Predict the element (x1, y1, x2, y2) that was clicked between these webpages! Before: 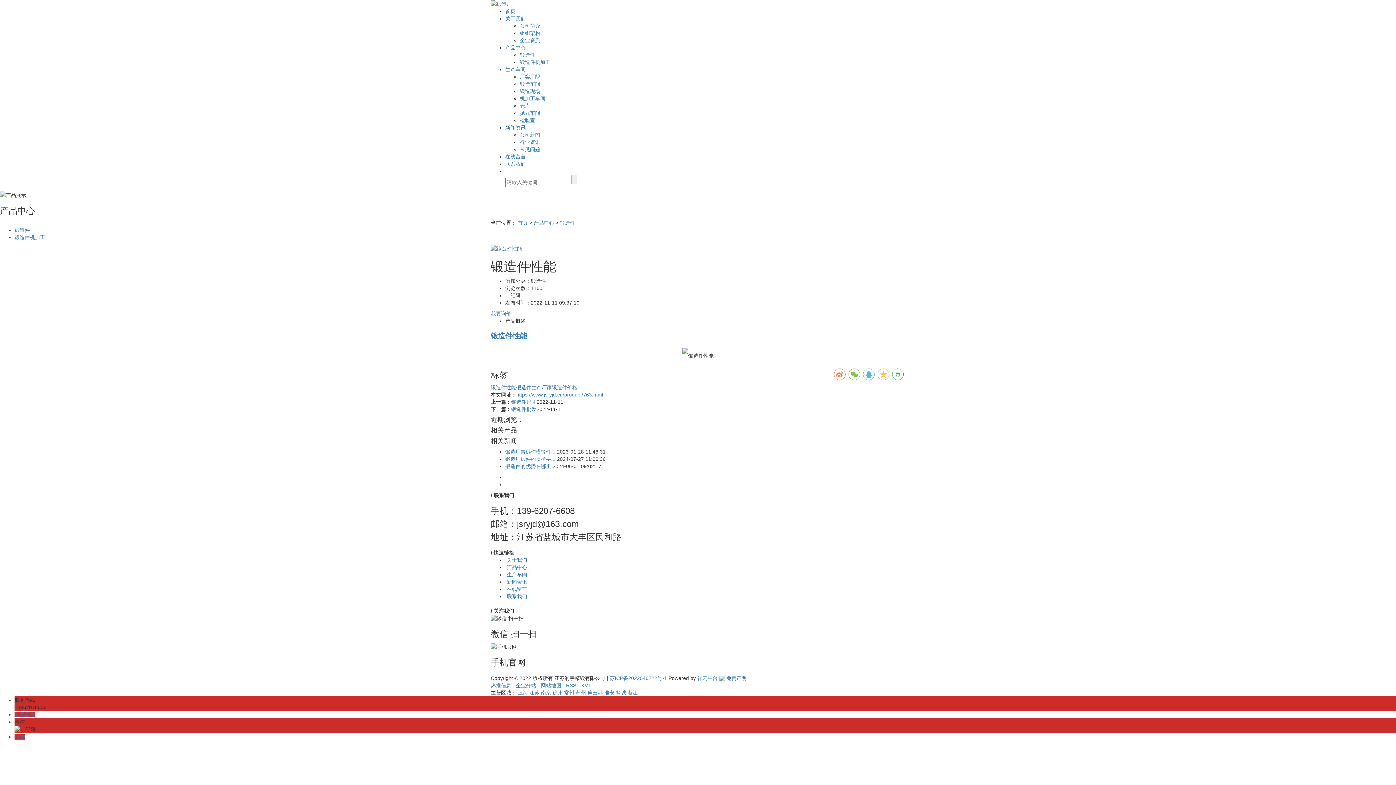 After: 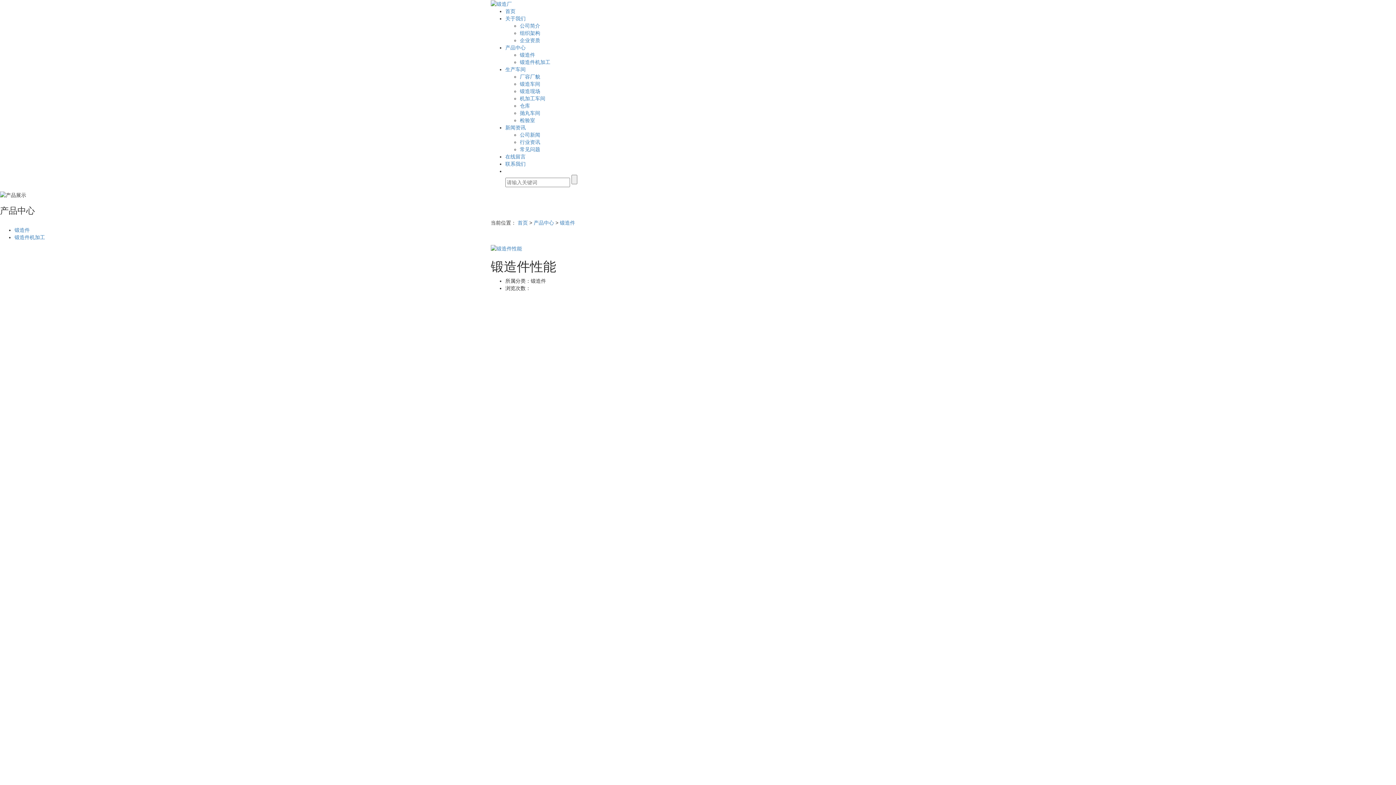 Action: bbox: (516, 392, 603, 397) label: https://www.jsryjd.cn/product/763.html